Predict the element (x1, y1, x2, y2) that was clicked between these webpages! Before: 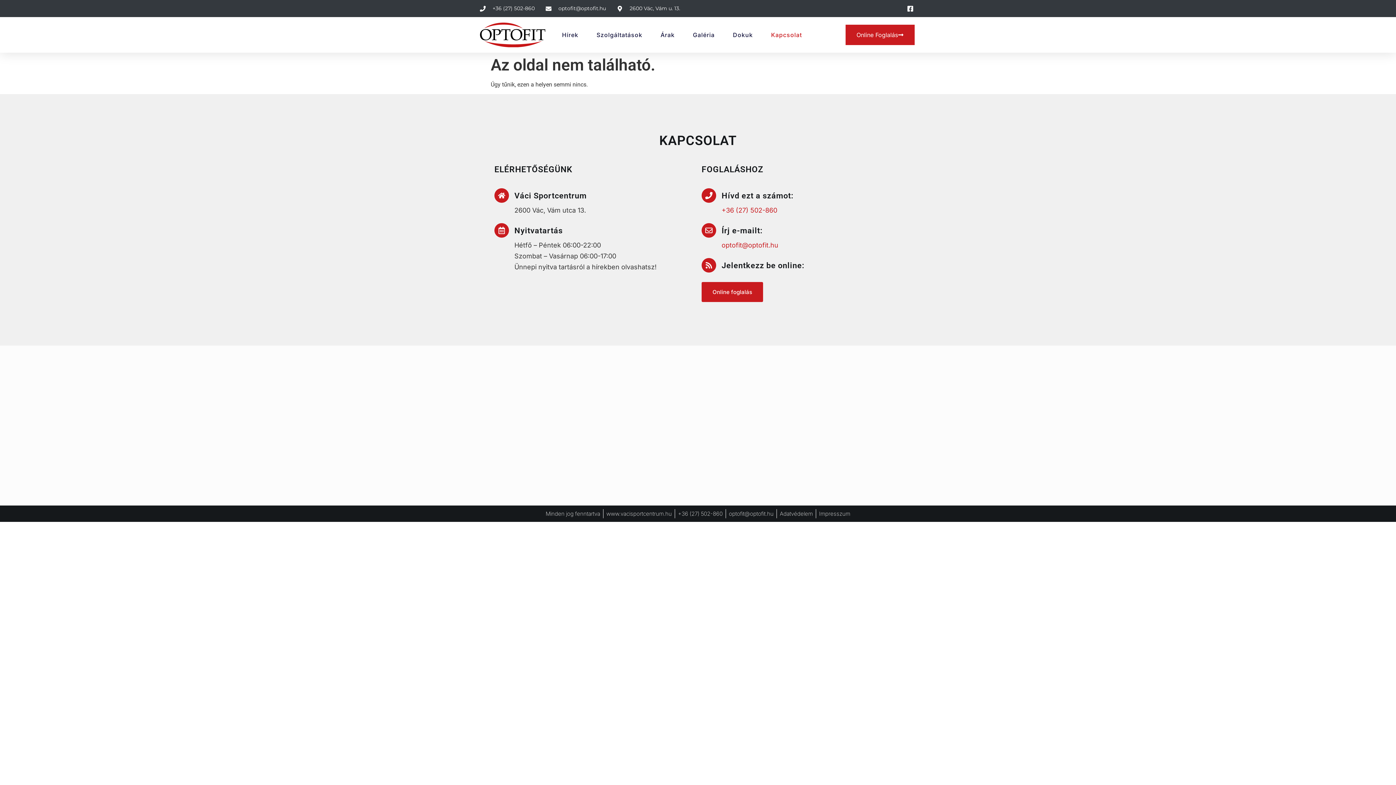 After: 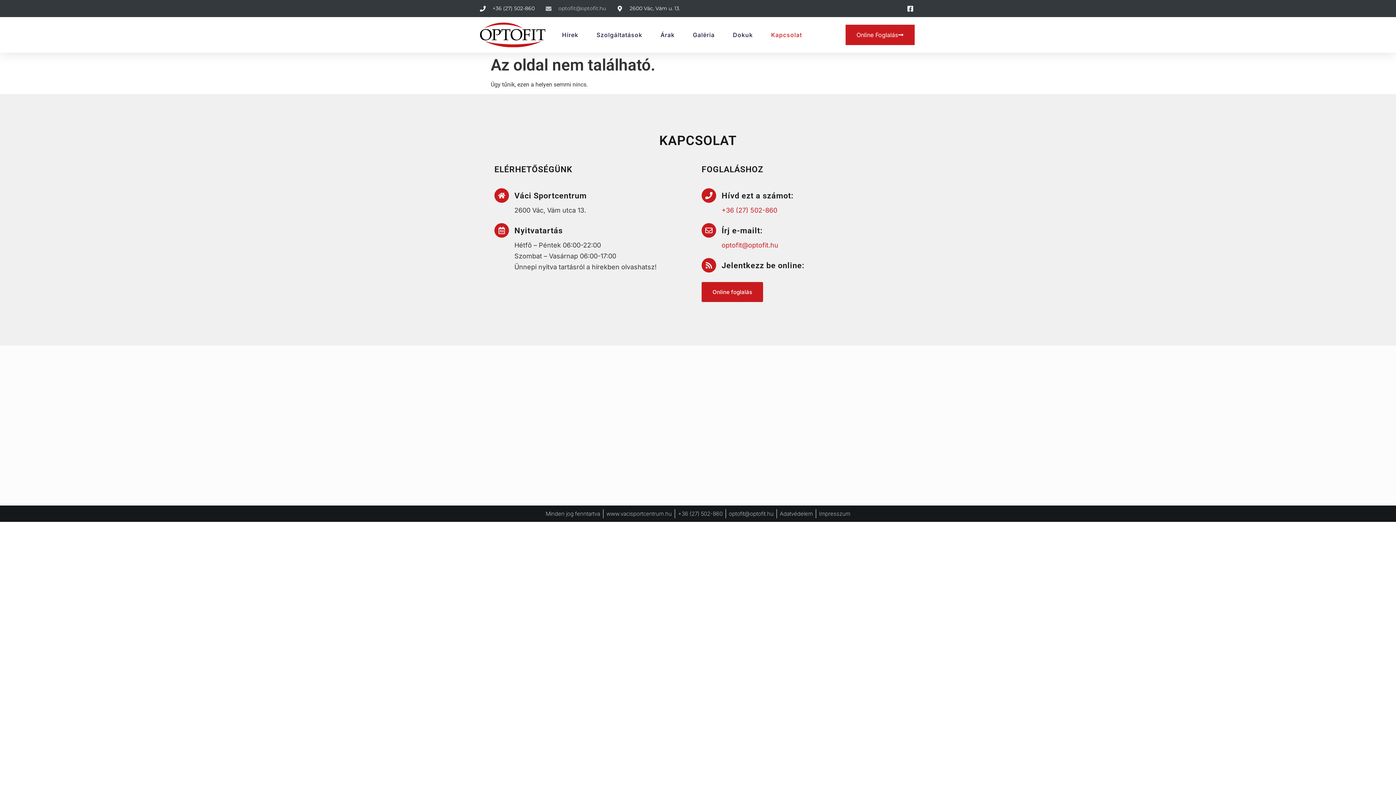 Action: bbox: (545, 4, 606, 12) label: optofit@optofit.hu